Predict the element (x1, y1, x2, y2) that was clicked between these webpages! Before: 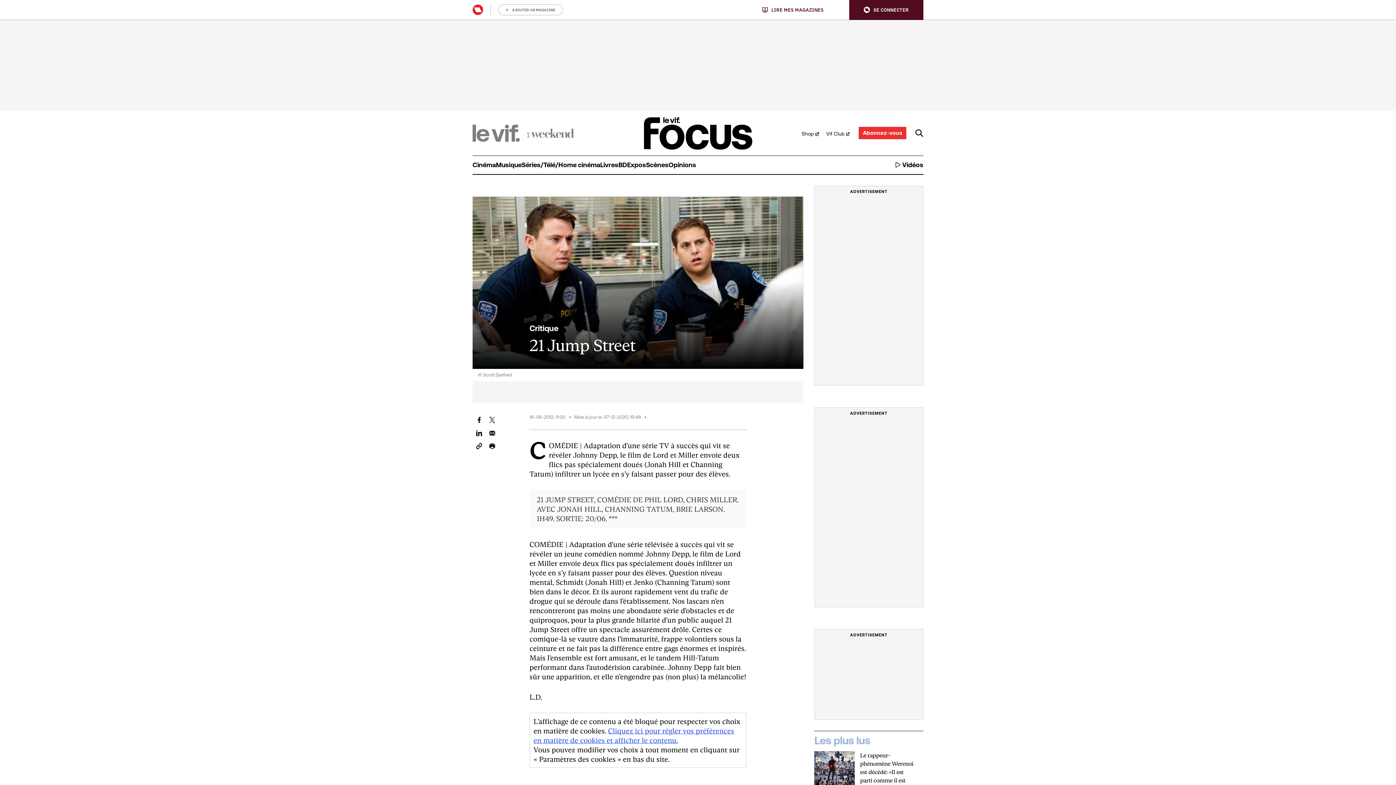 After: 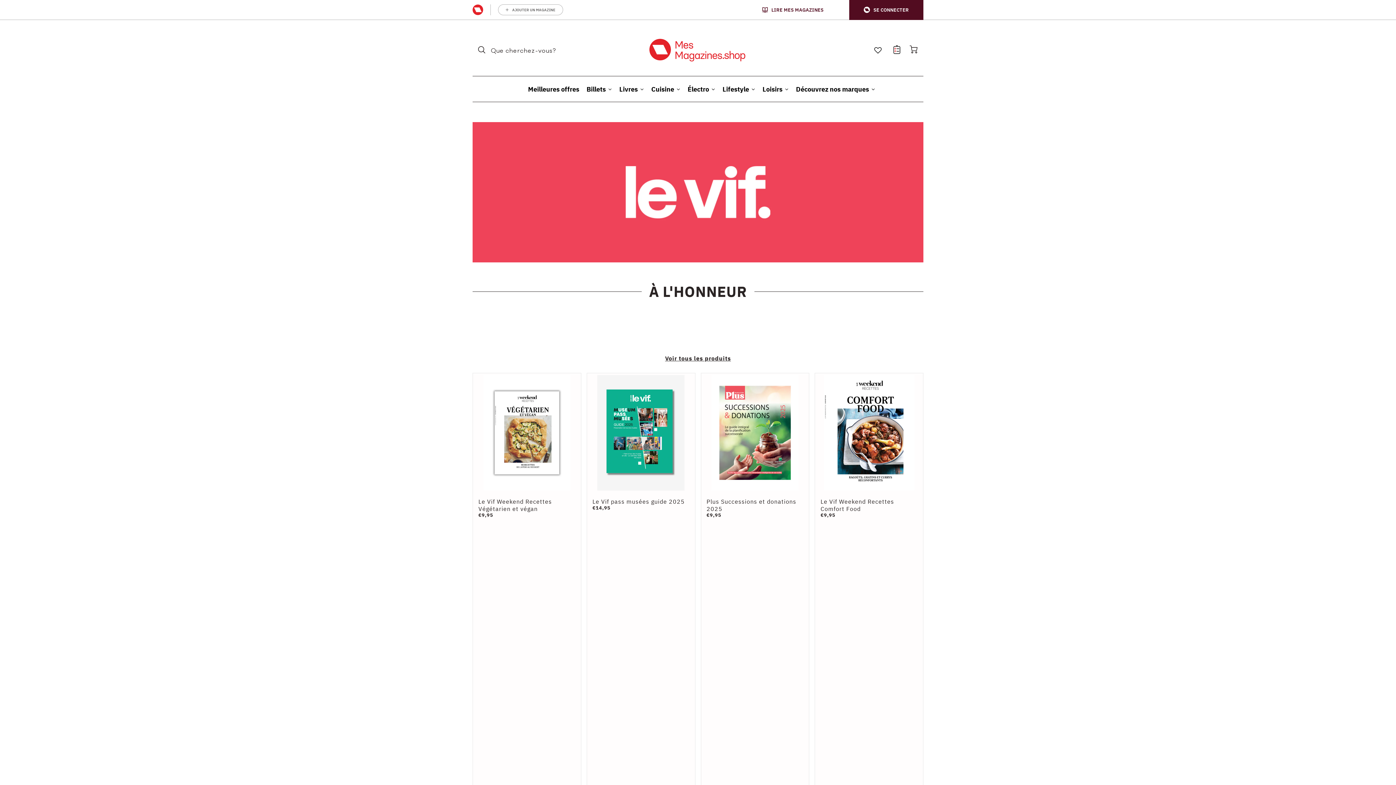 Action: label: Shop bbox: (801, 128, 822, 137)